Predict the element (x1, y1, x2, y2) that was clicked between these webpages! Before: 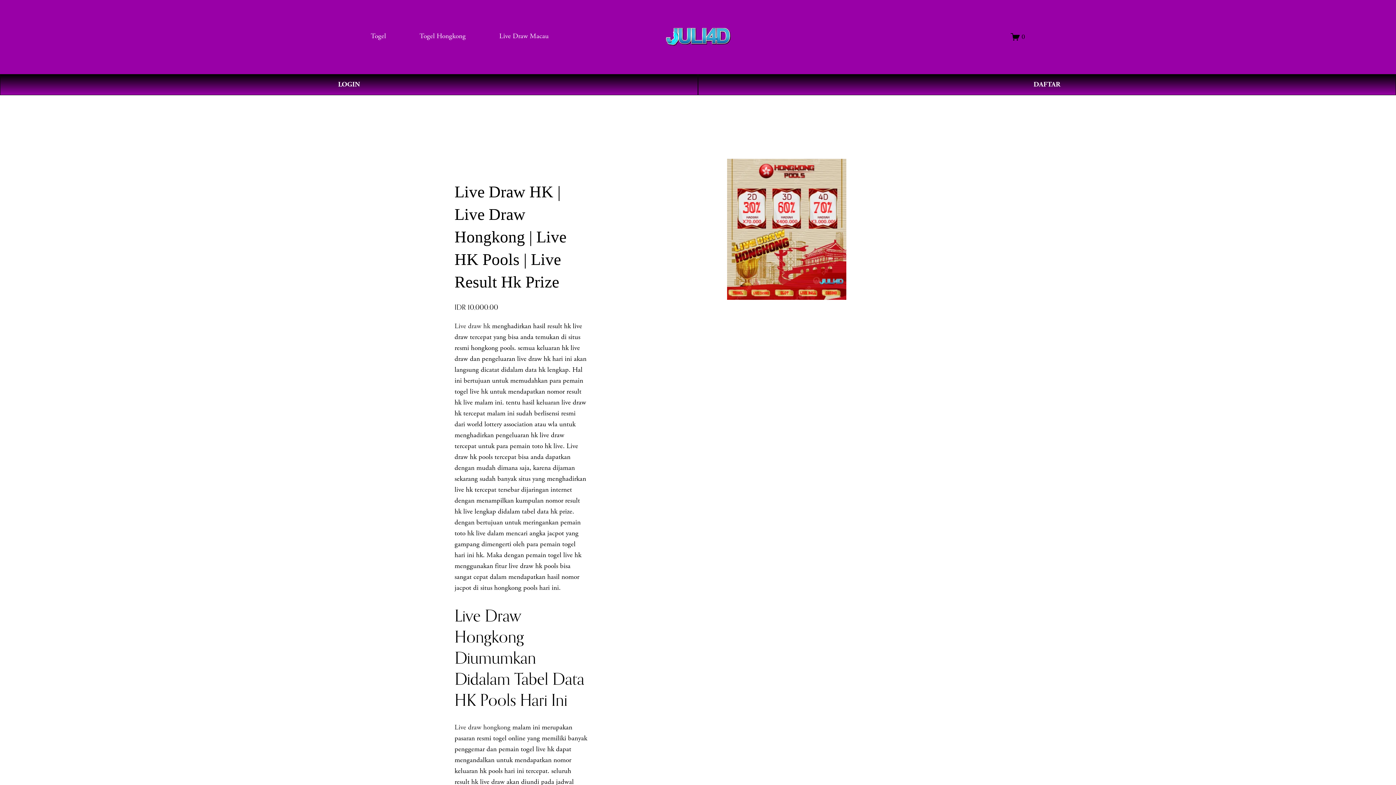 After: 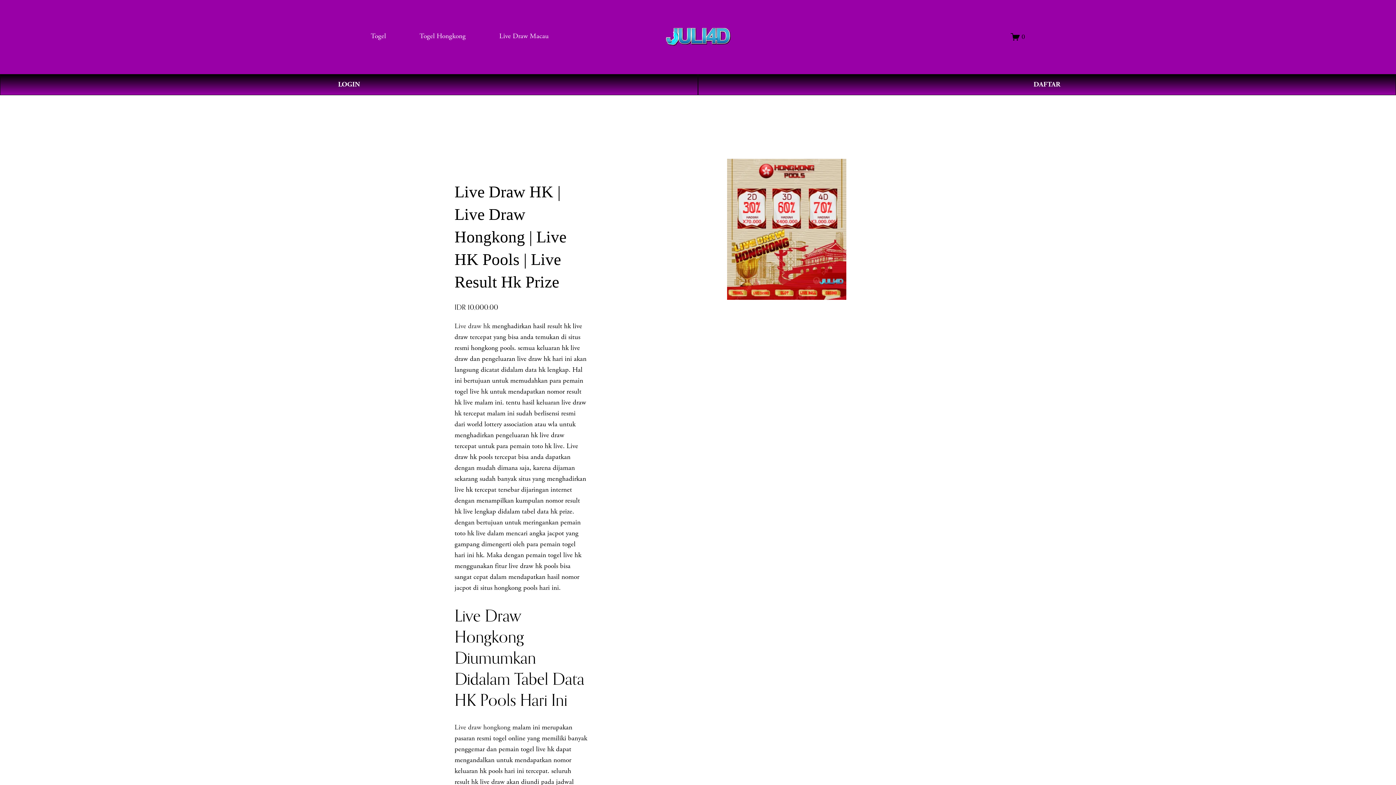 Action: bbox: (666, 27, 731, 46)